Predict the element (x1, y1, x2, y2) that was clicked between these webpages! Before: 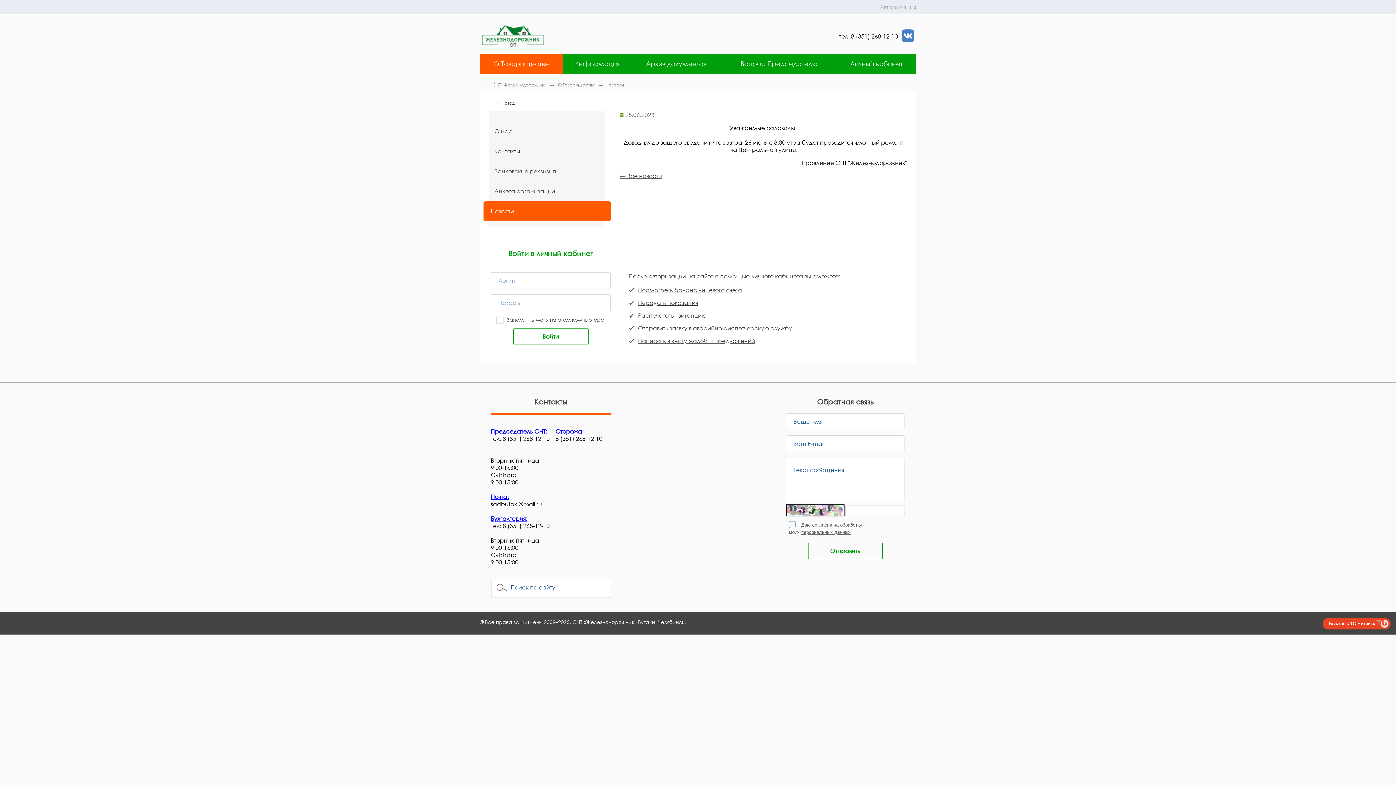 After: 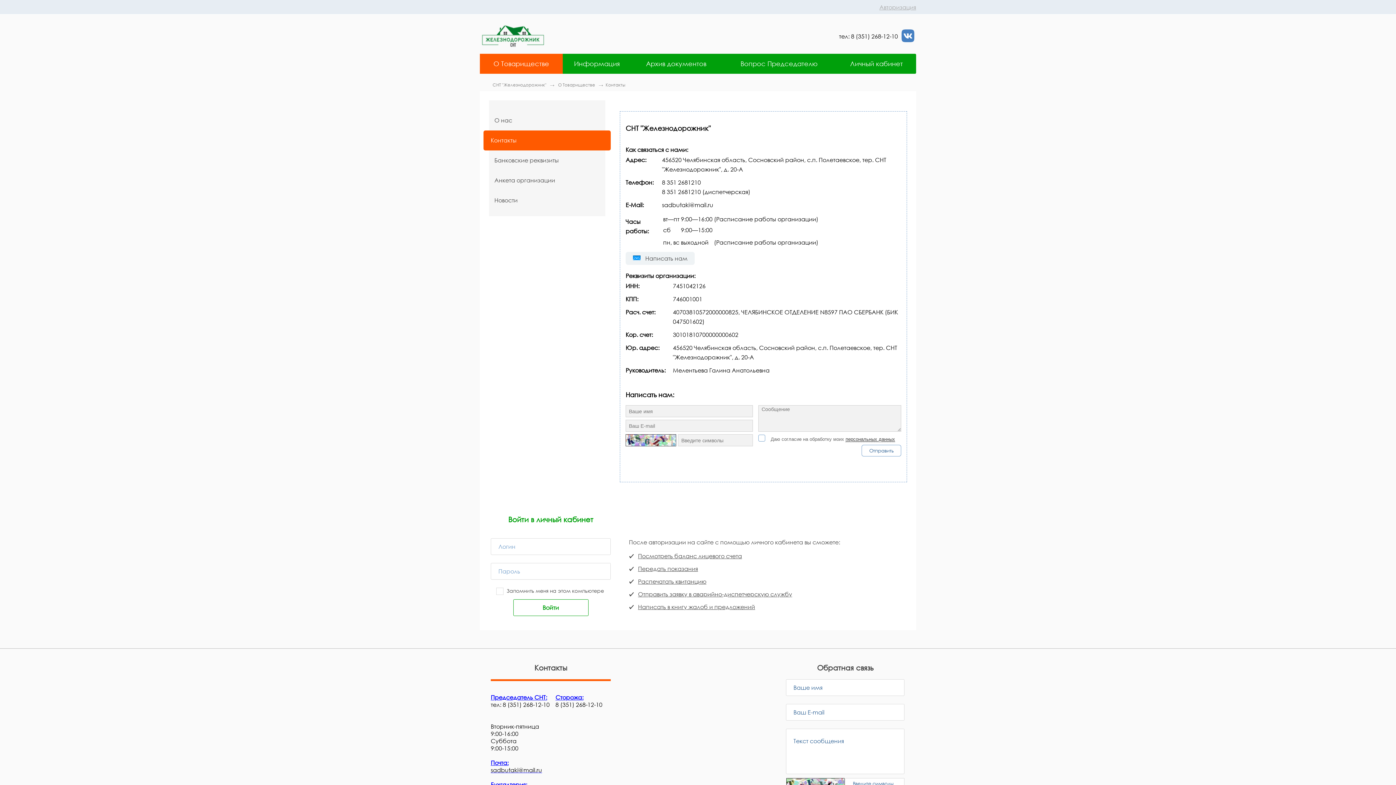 Action: label: Контакты bbox: (489, 141, 605, 161)